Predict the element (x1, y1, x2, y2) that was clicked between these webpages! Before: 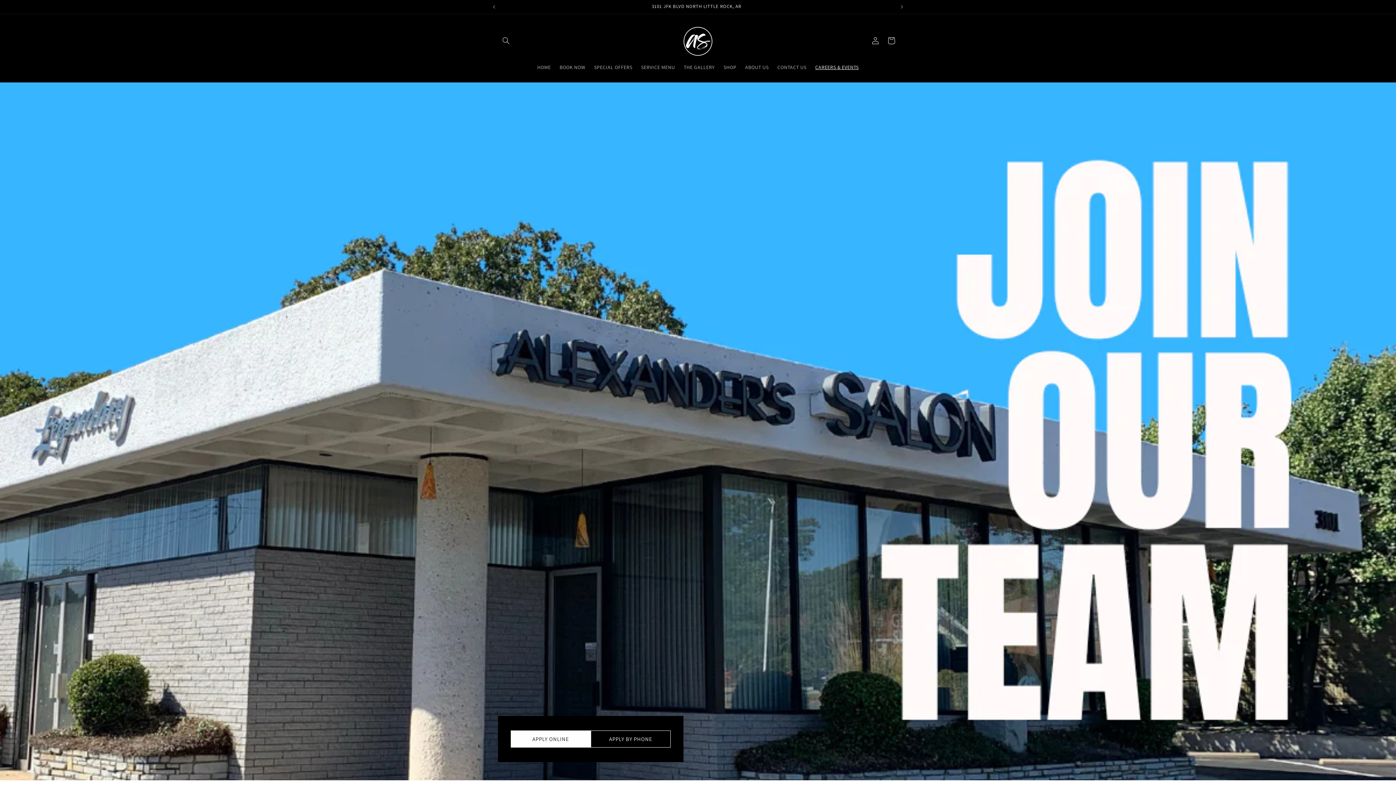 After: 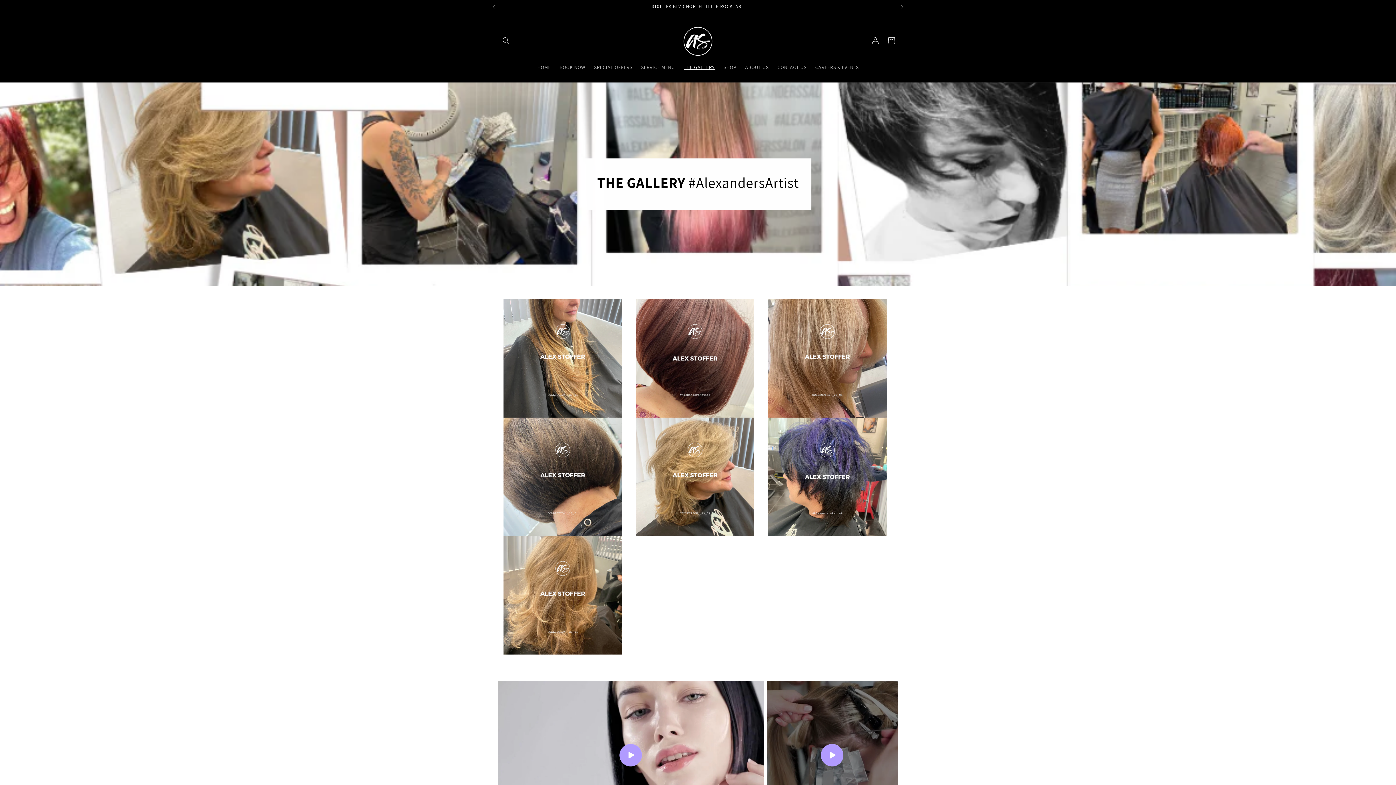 Action: label: THE GALLERY bbox: (679, 59, 719, 74)